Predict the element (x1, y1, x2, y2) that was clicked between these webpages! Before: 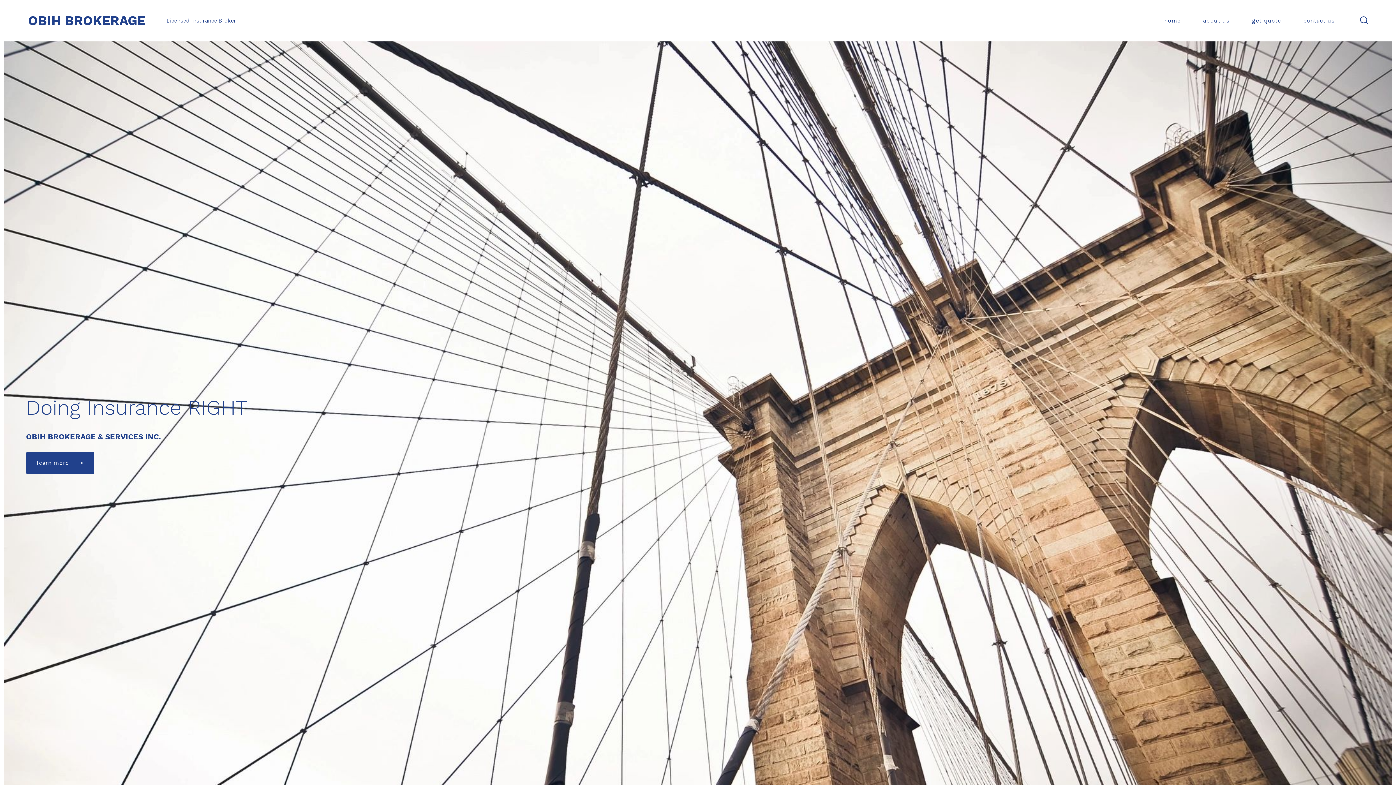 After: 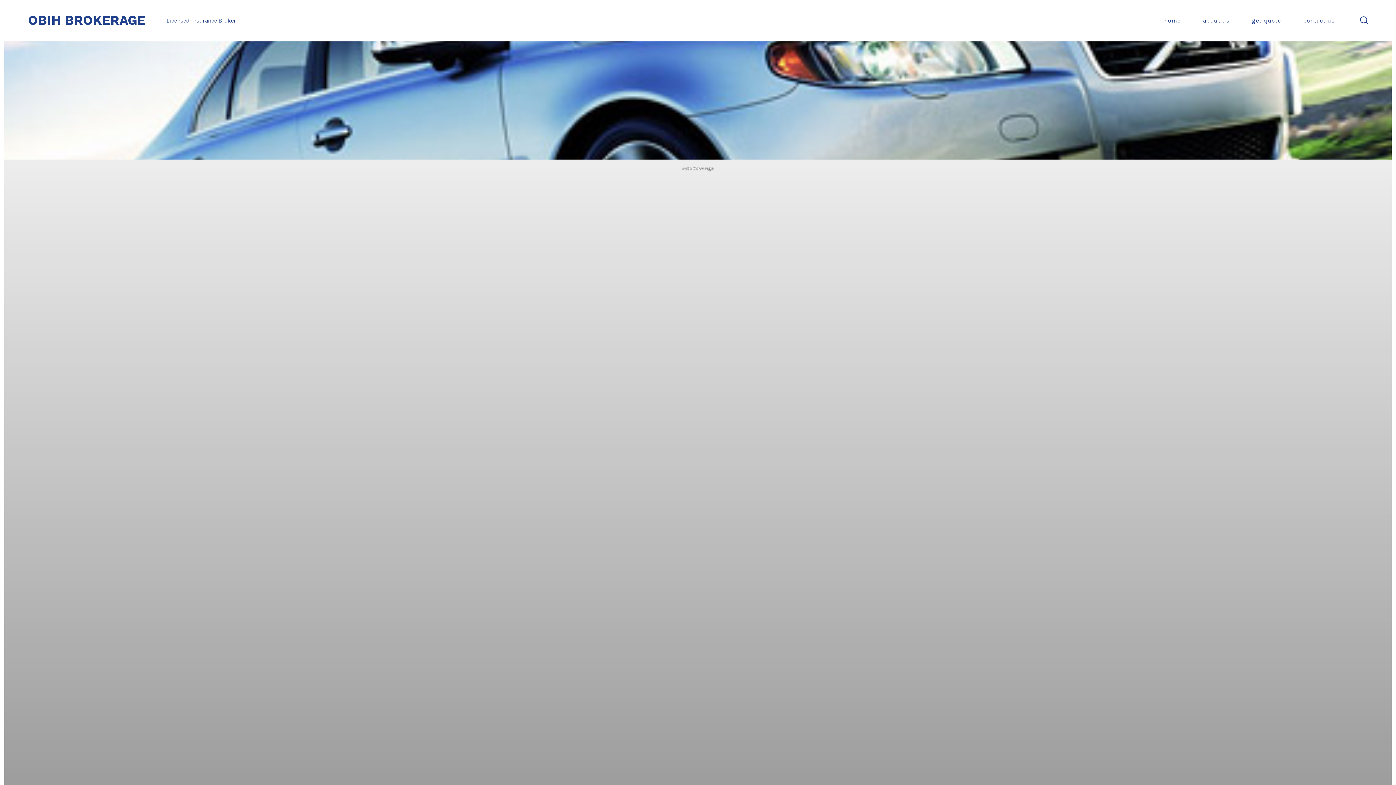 Action: label: contact us bbox: (1303, 15, 1335, 25)